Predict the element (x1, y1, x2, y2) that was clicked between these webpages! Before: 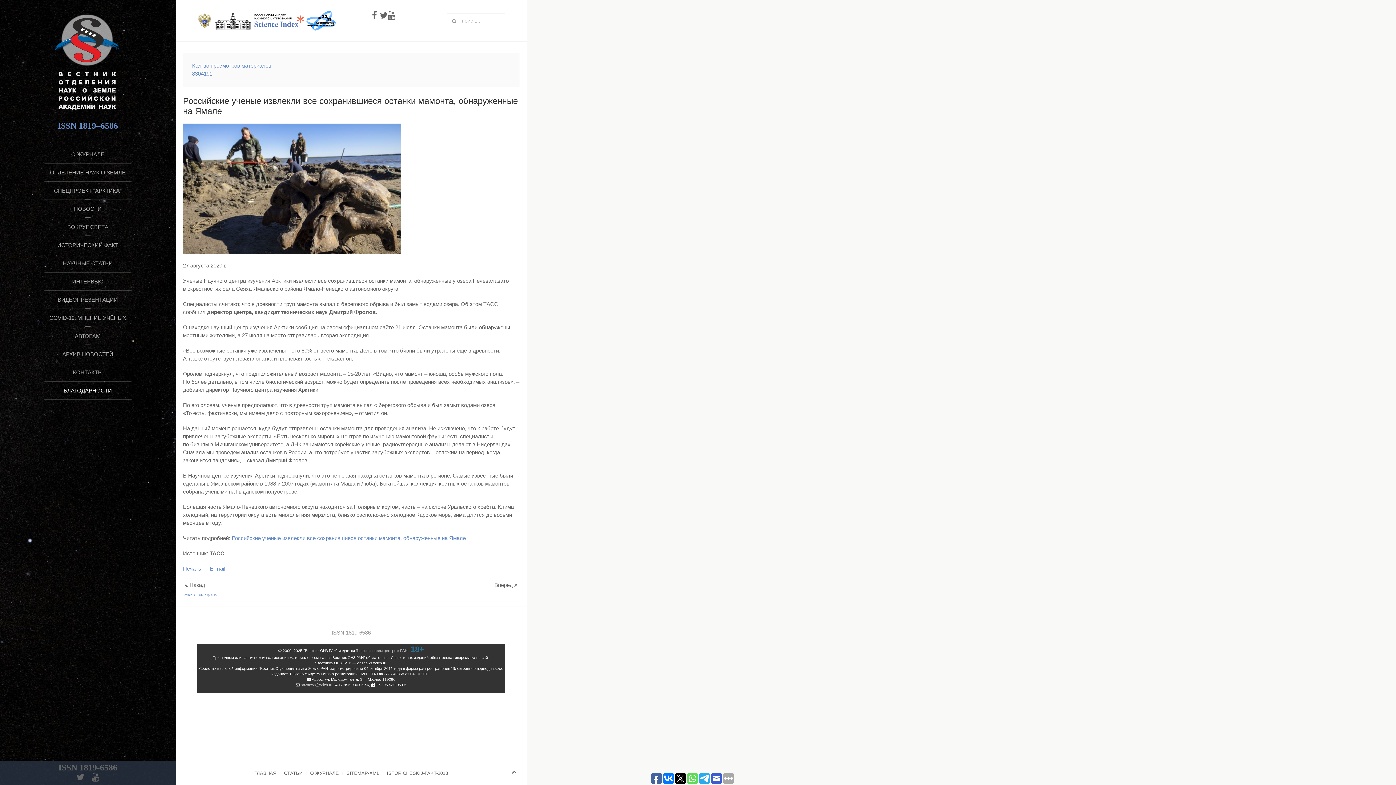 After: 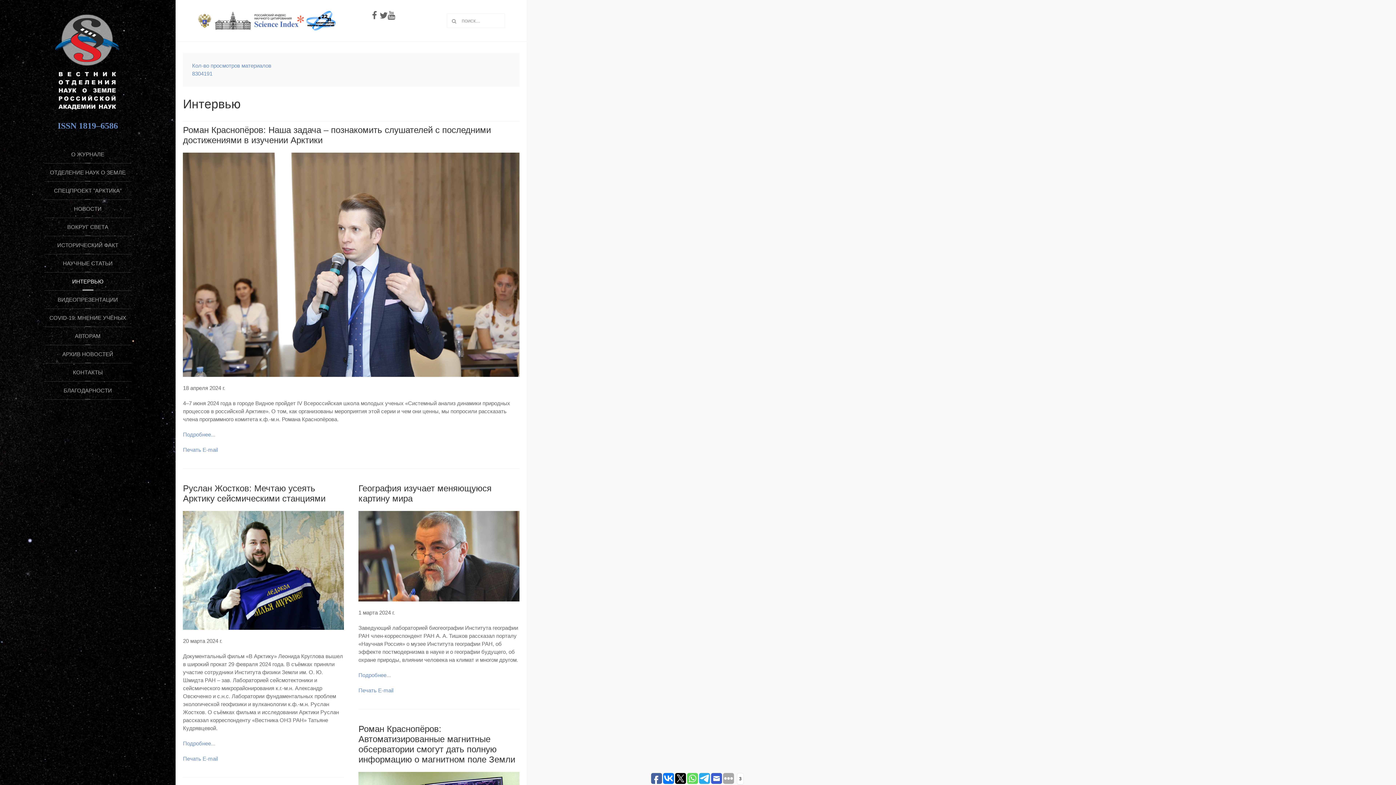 Action: bbox: (44, 272, 131, 290) label: ИНТЕРВЬЮ